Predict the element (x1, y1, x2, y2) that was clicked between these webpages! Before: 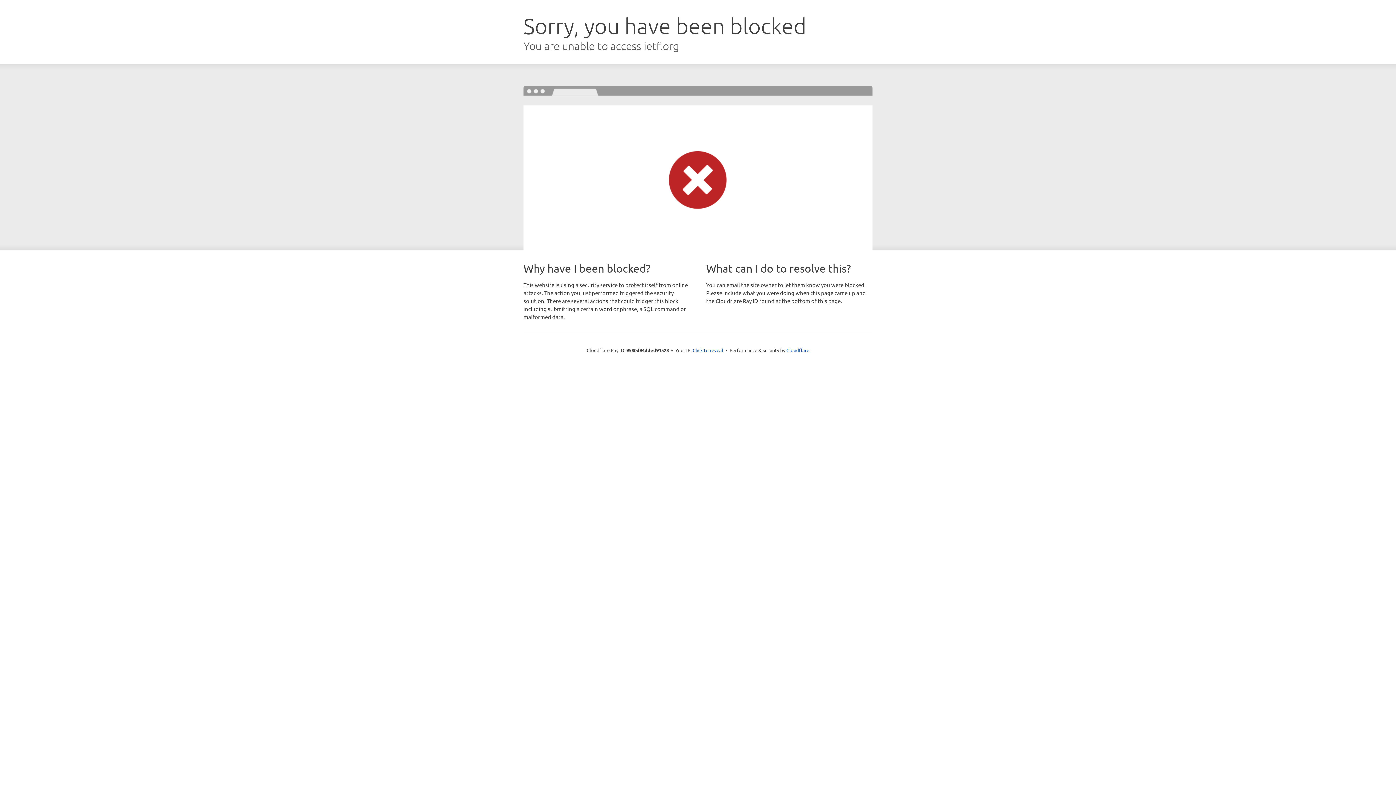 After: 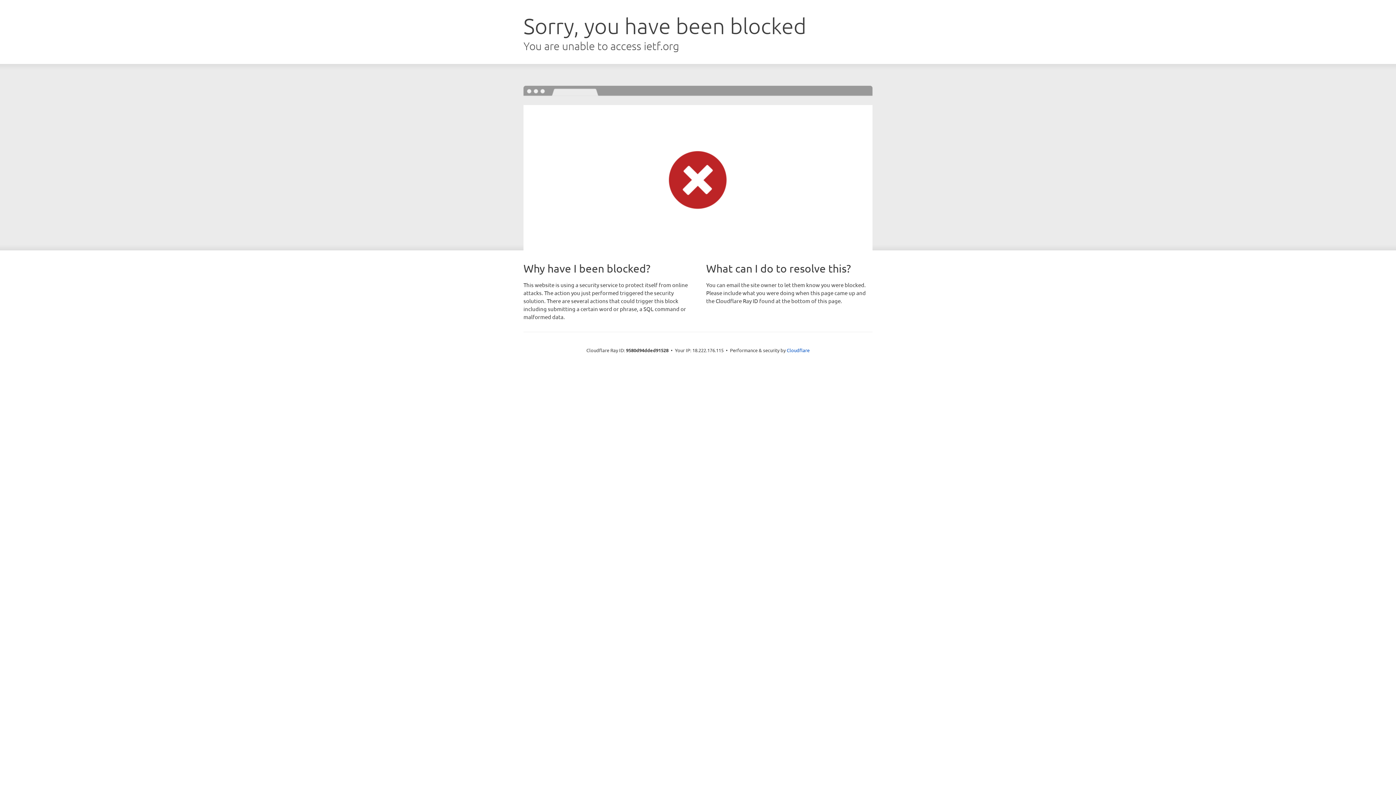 Action: label: Click to reveal bbox: (692, 346, 723, 353)